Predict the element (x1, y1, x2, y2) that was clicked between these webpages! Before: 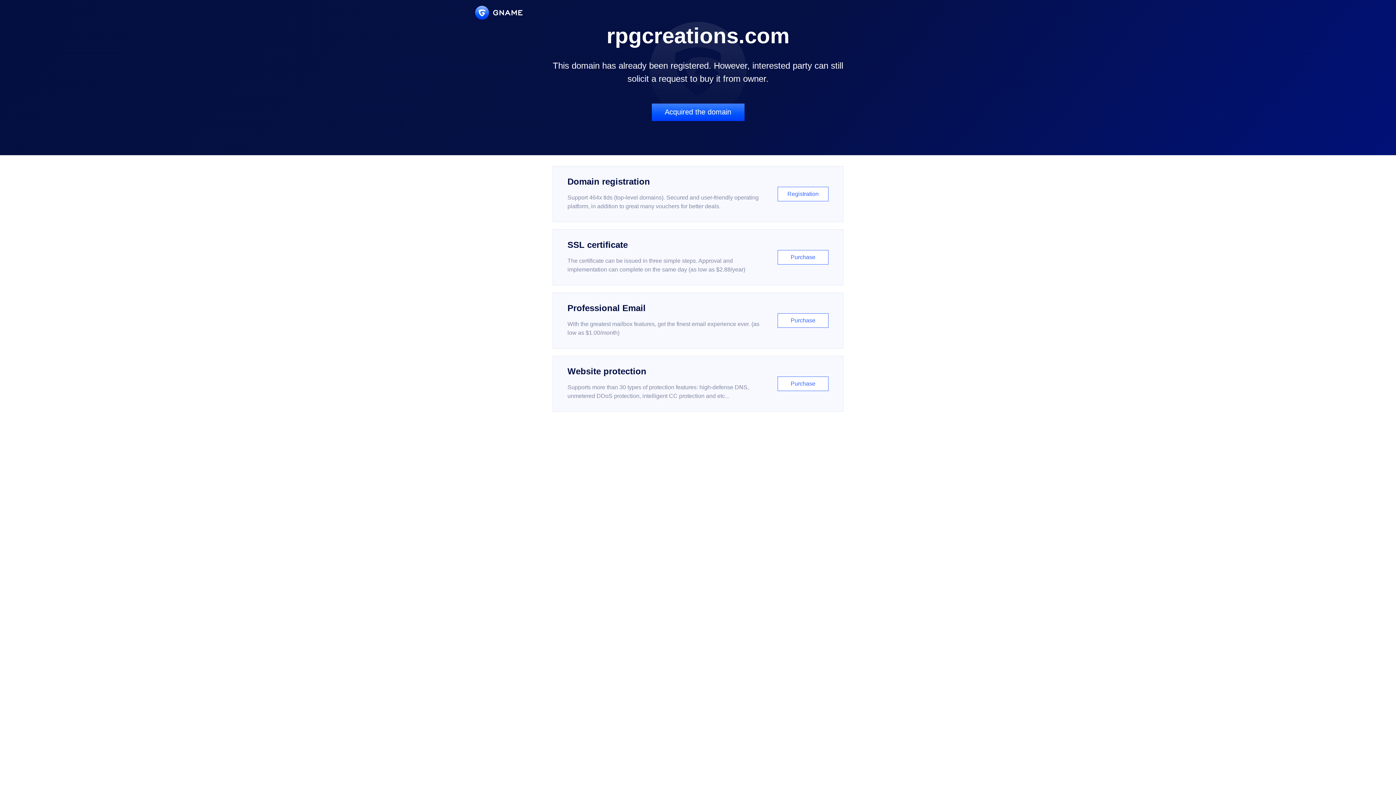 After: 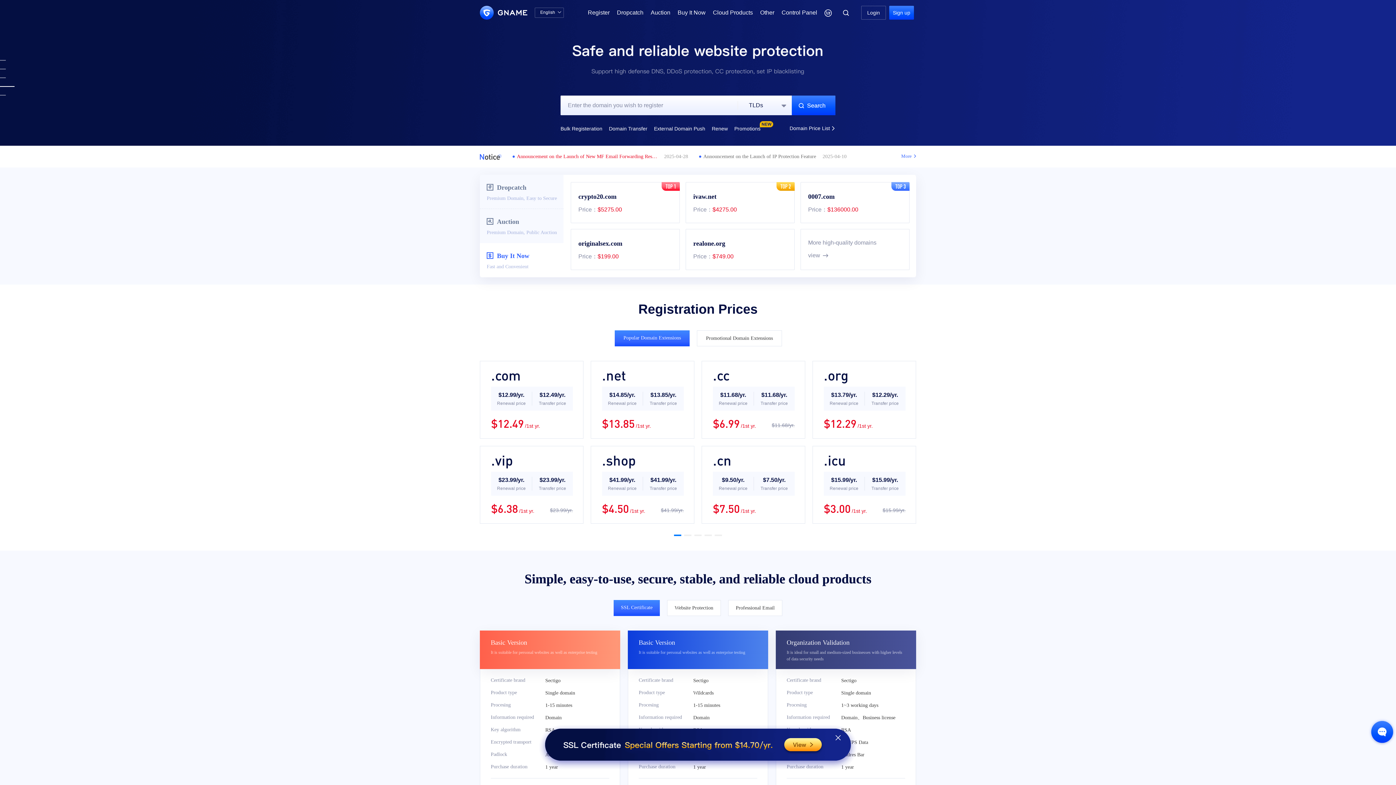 Action: bbox: (475, 5, 522, 19)